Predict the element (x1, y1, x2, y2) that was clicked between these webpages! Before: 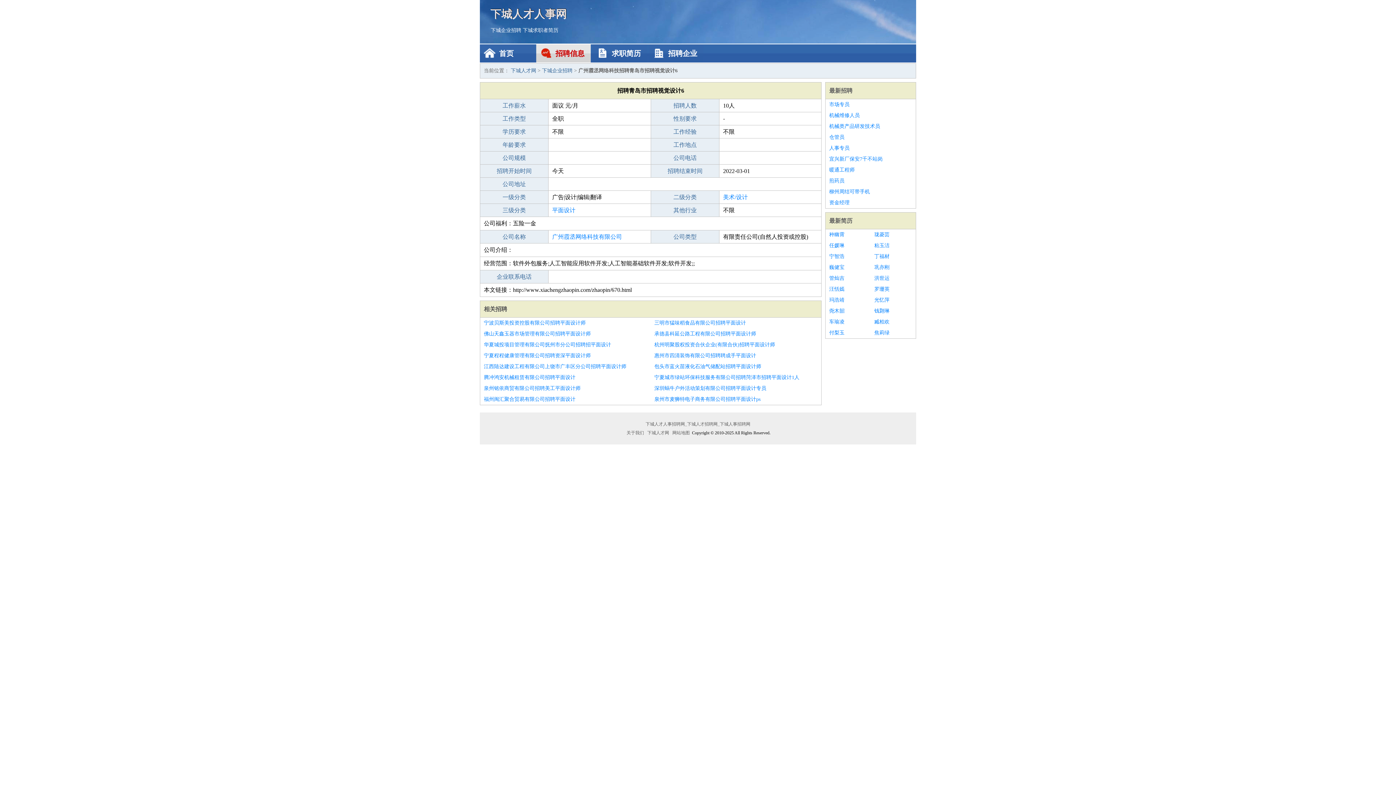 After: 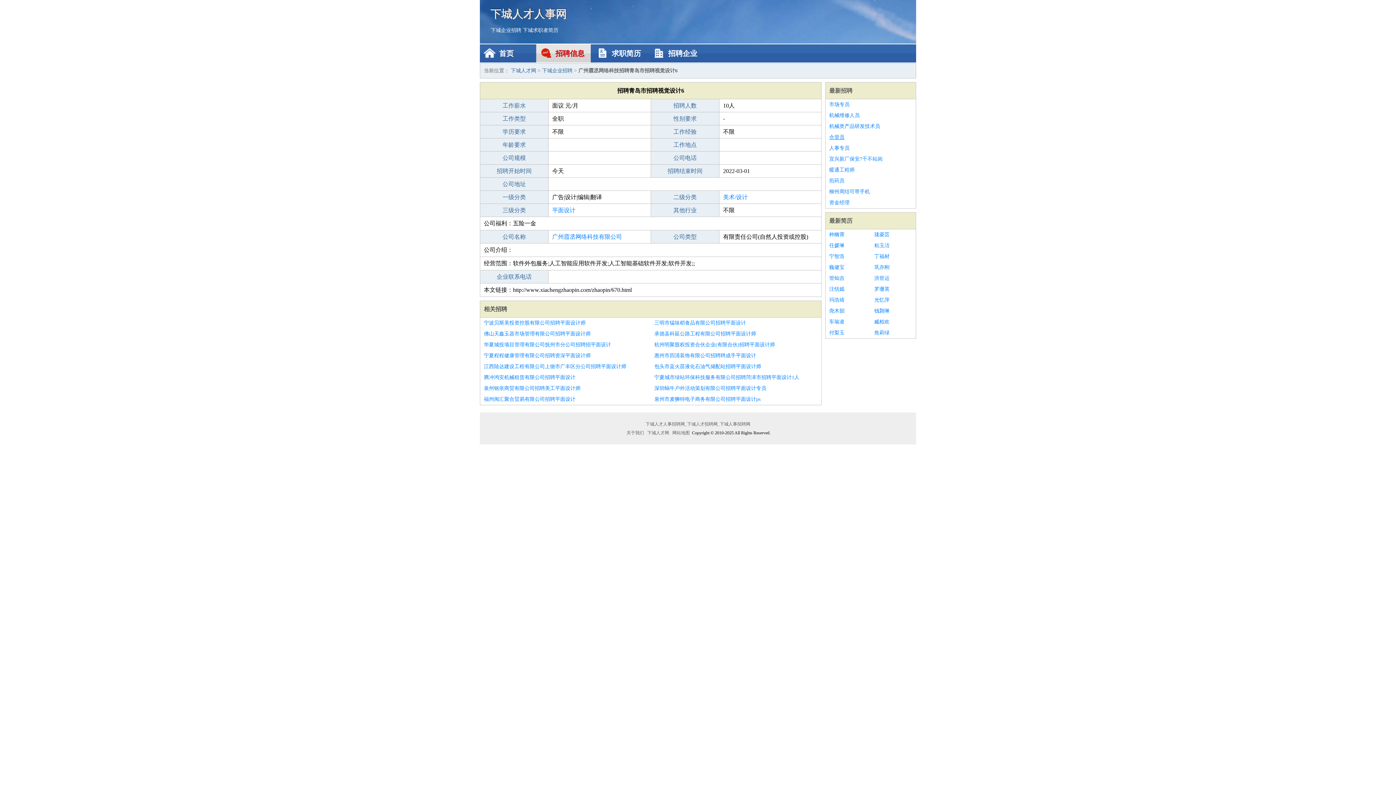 Action: label: 仓管员 bbox: (829, 132, 912, 142)